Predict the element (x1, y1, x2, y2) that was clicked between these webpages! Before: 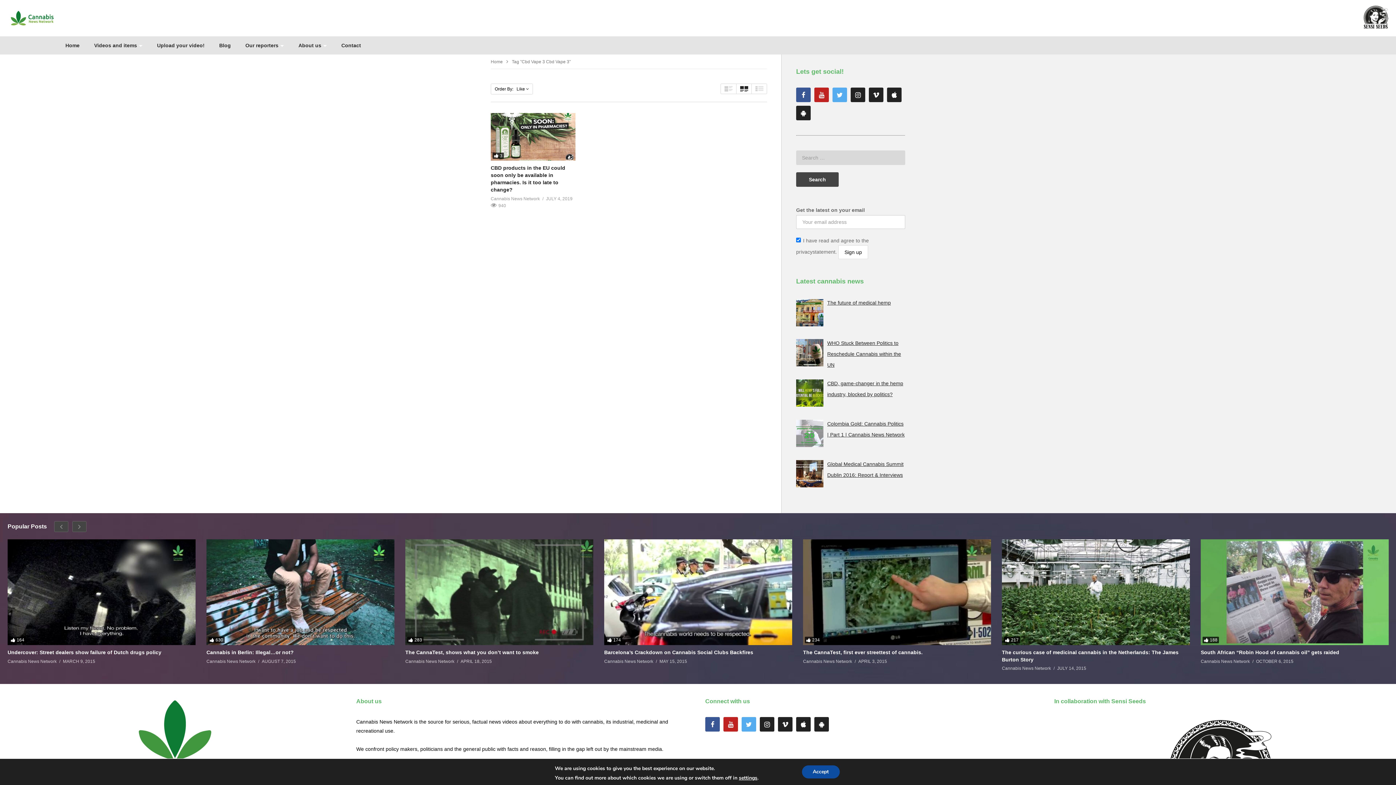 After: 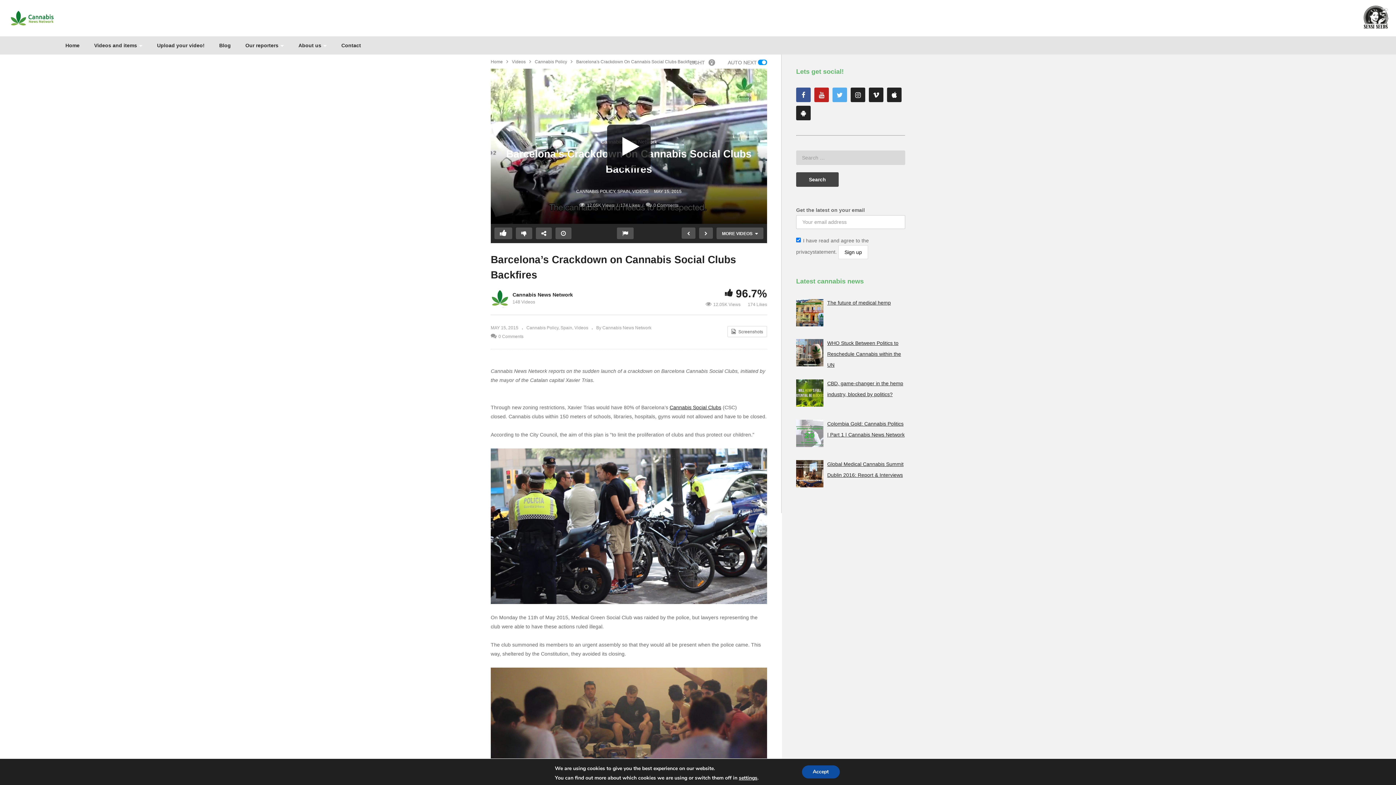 Action: bbox: (604, 539, 792, 645)